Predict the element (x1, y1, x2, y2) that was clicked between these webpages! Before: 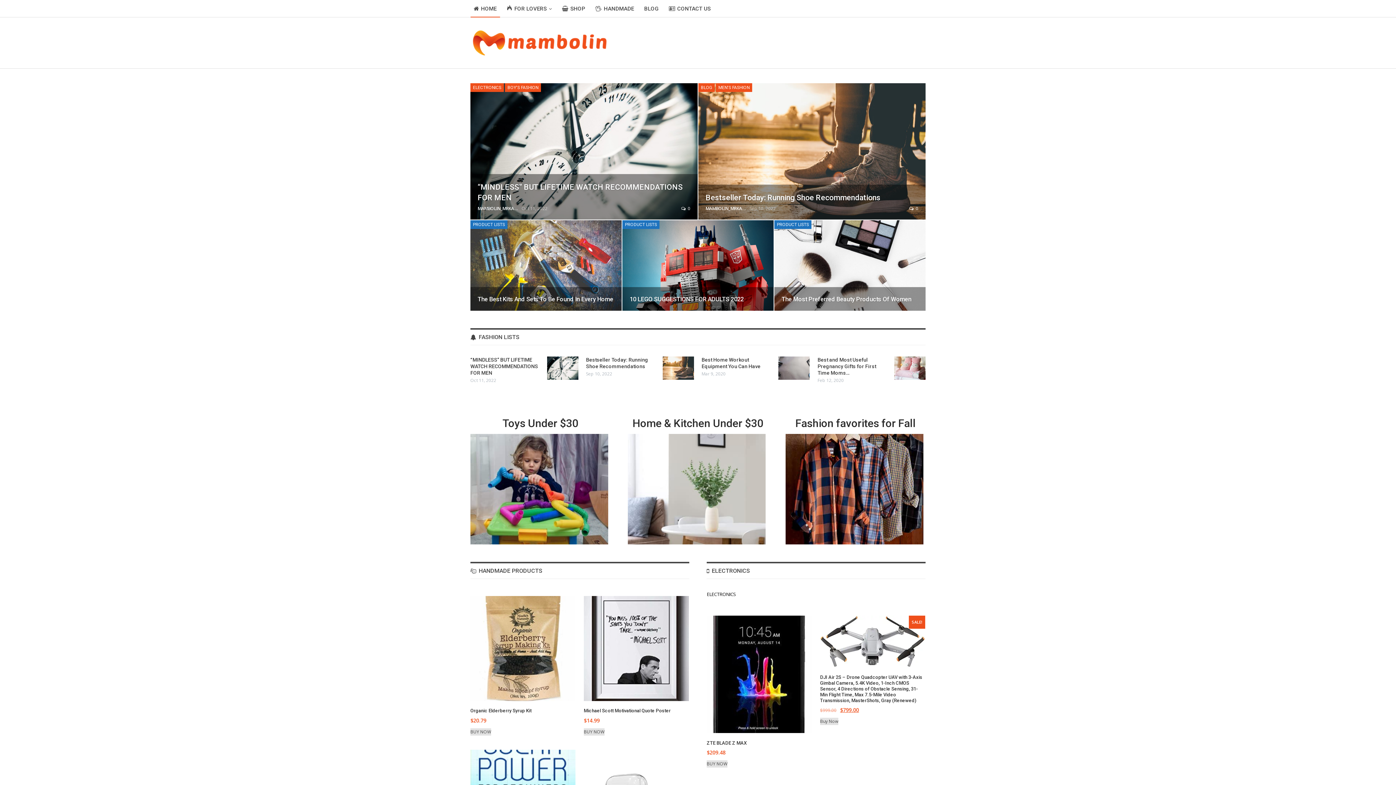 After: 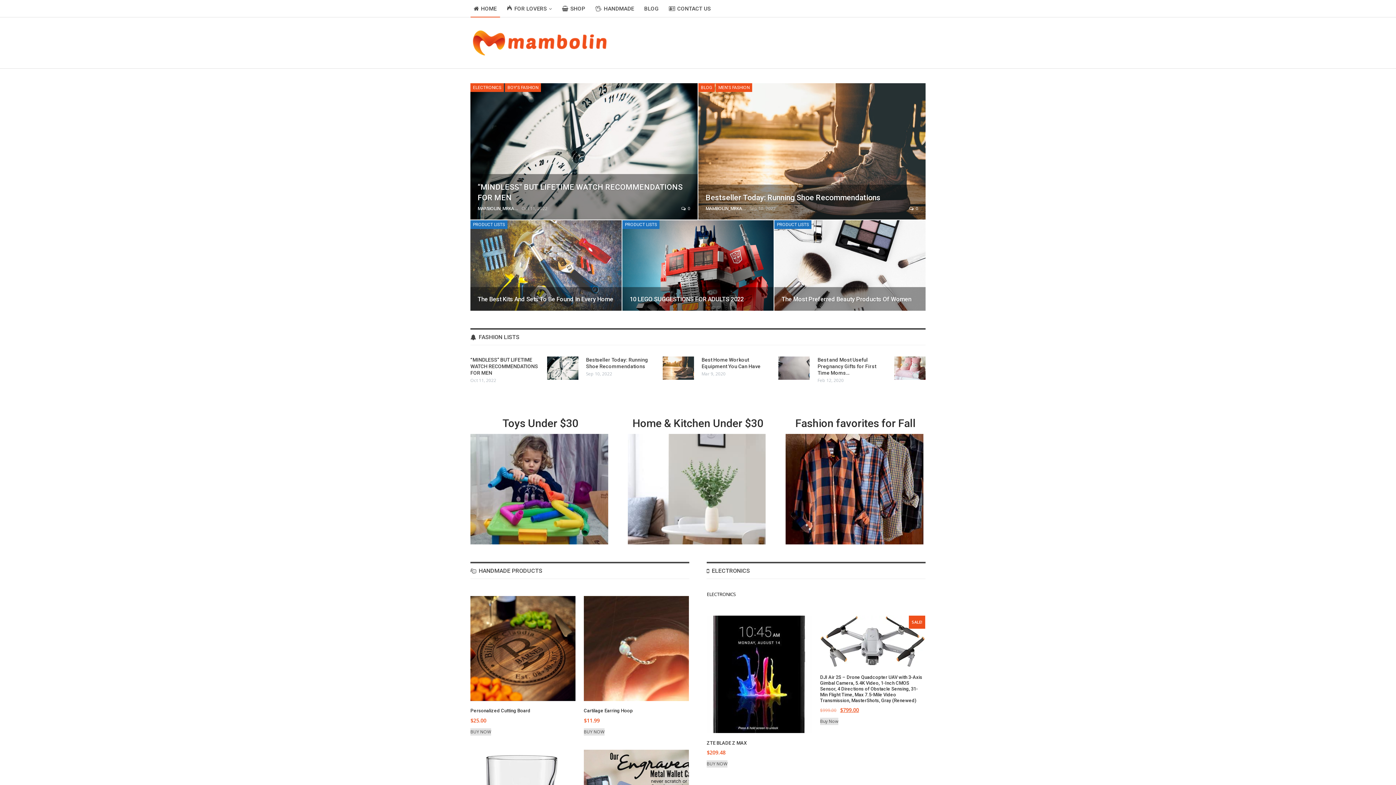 Action: label: HOME bbox: (470, 0, 500, 17)